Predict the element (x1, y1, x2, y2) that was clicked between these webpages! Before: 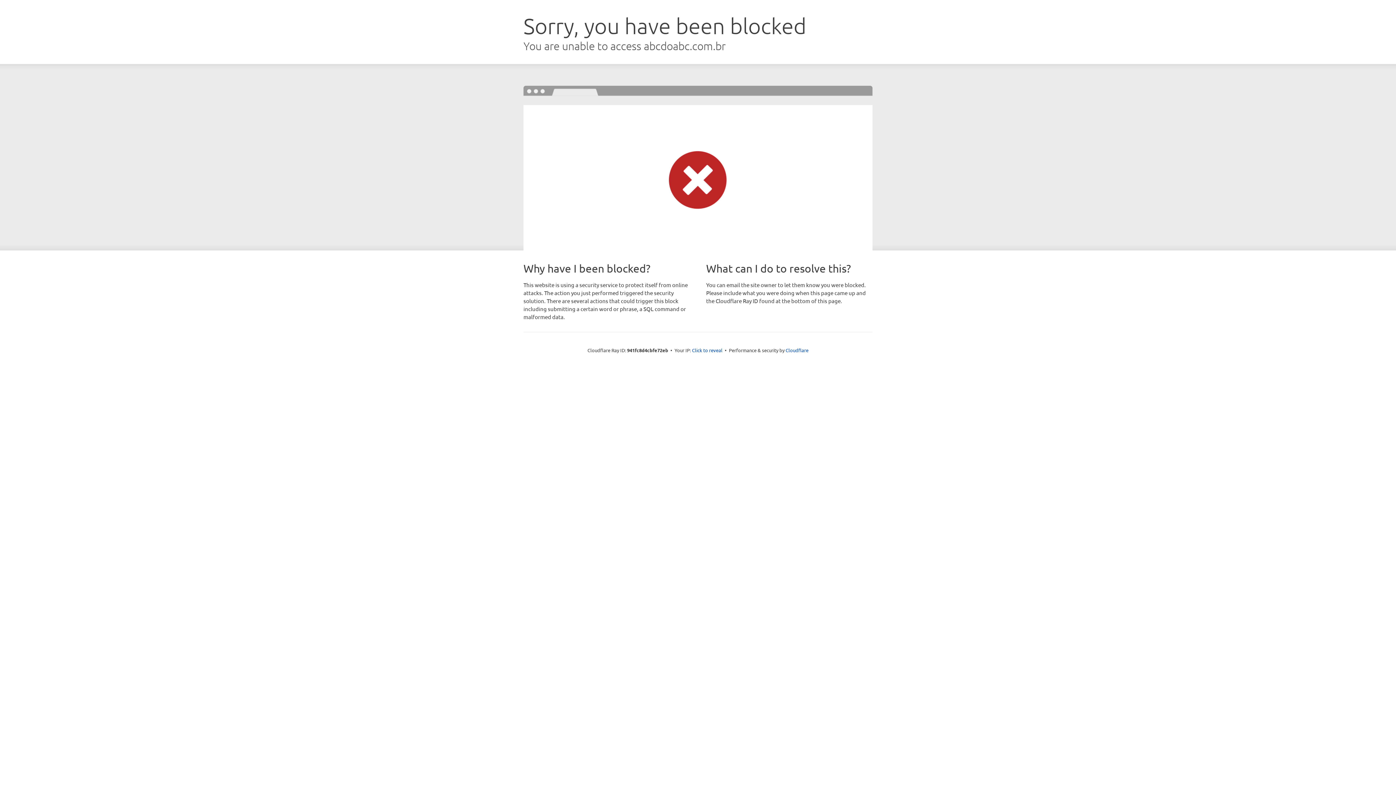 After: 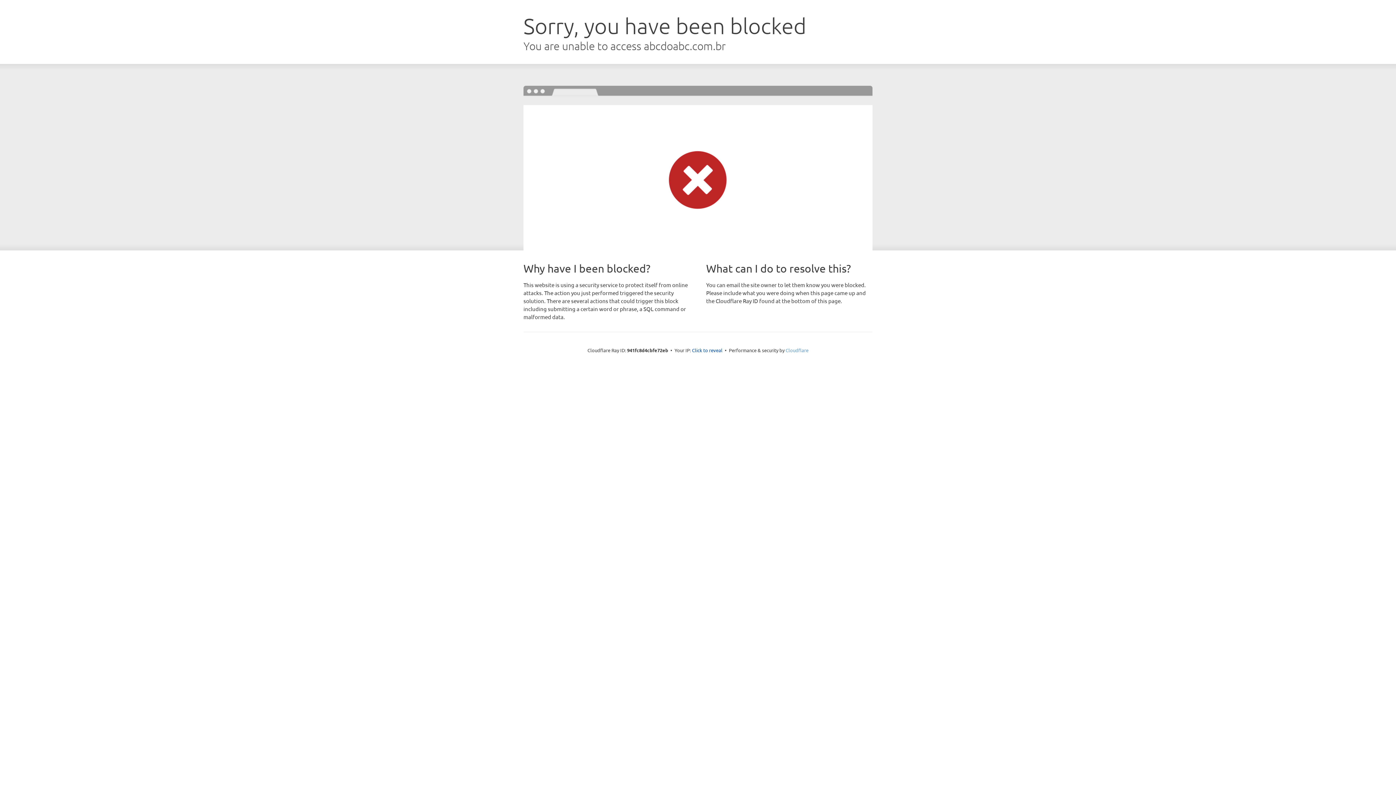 Action: bbox: (785, 347, 808, 353) label: Cloudflare